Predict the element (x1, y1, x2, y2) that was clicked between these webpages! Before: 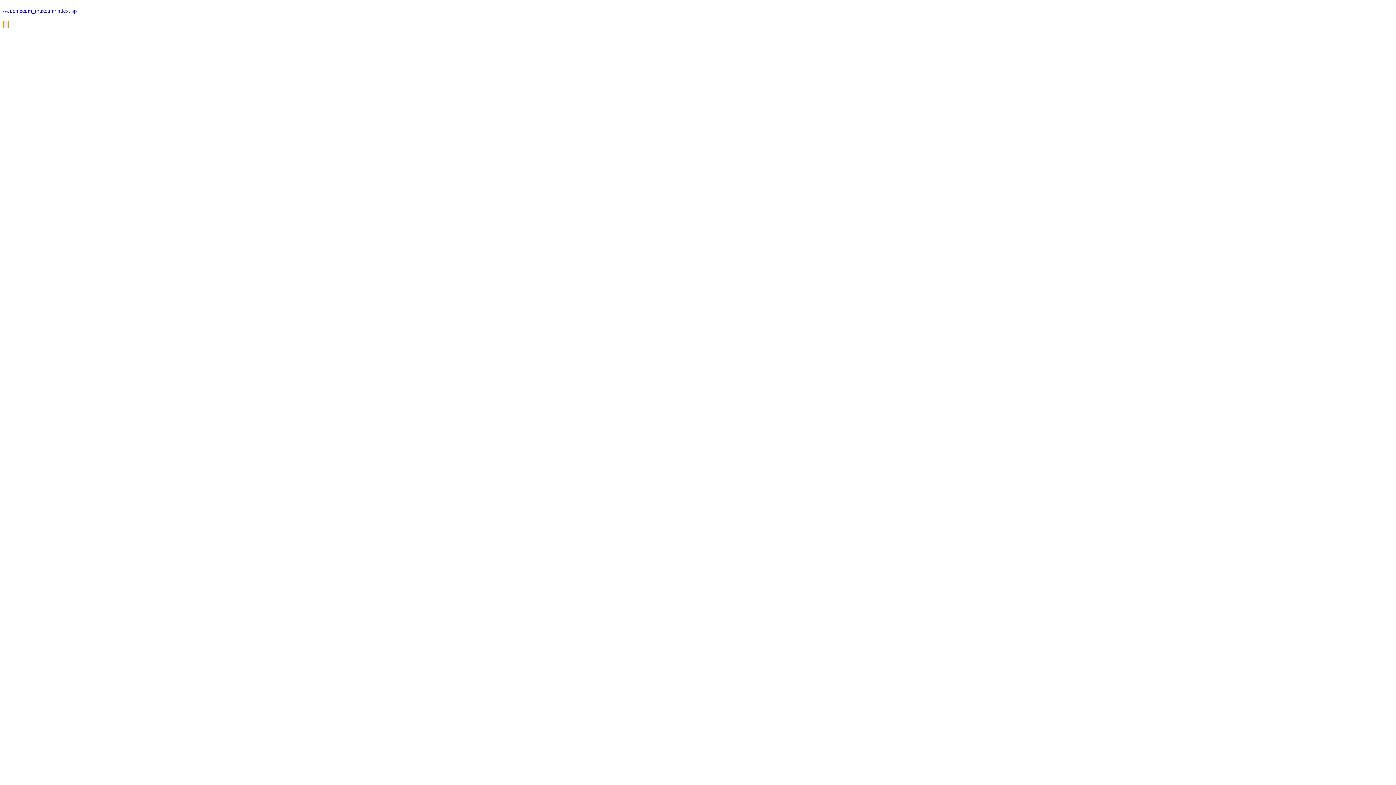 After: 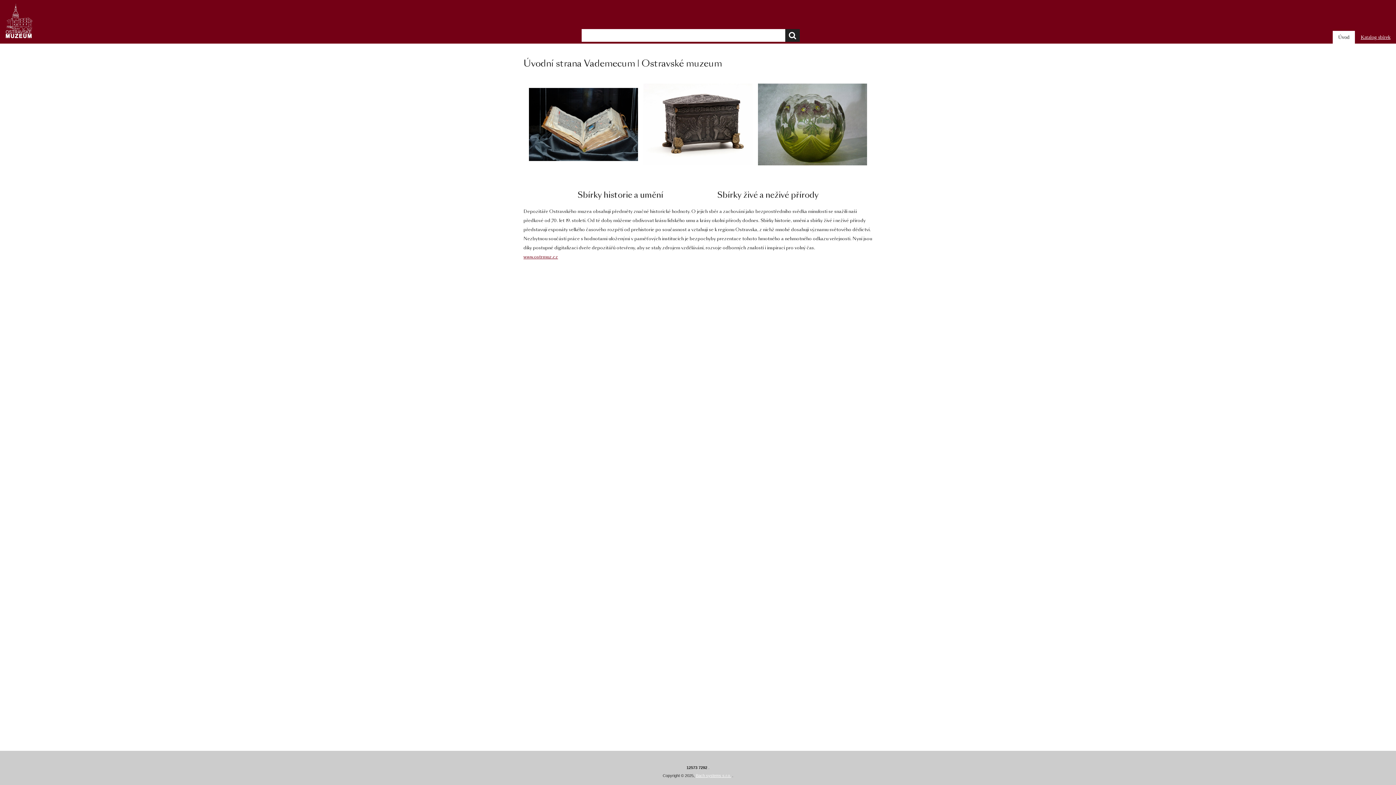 Action: bbox: (2, 7, 76, 13) label: /vademecum_muzeum/index.jsp